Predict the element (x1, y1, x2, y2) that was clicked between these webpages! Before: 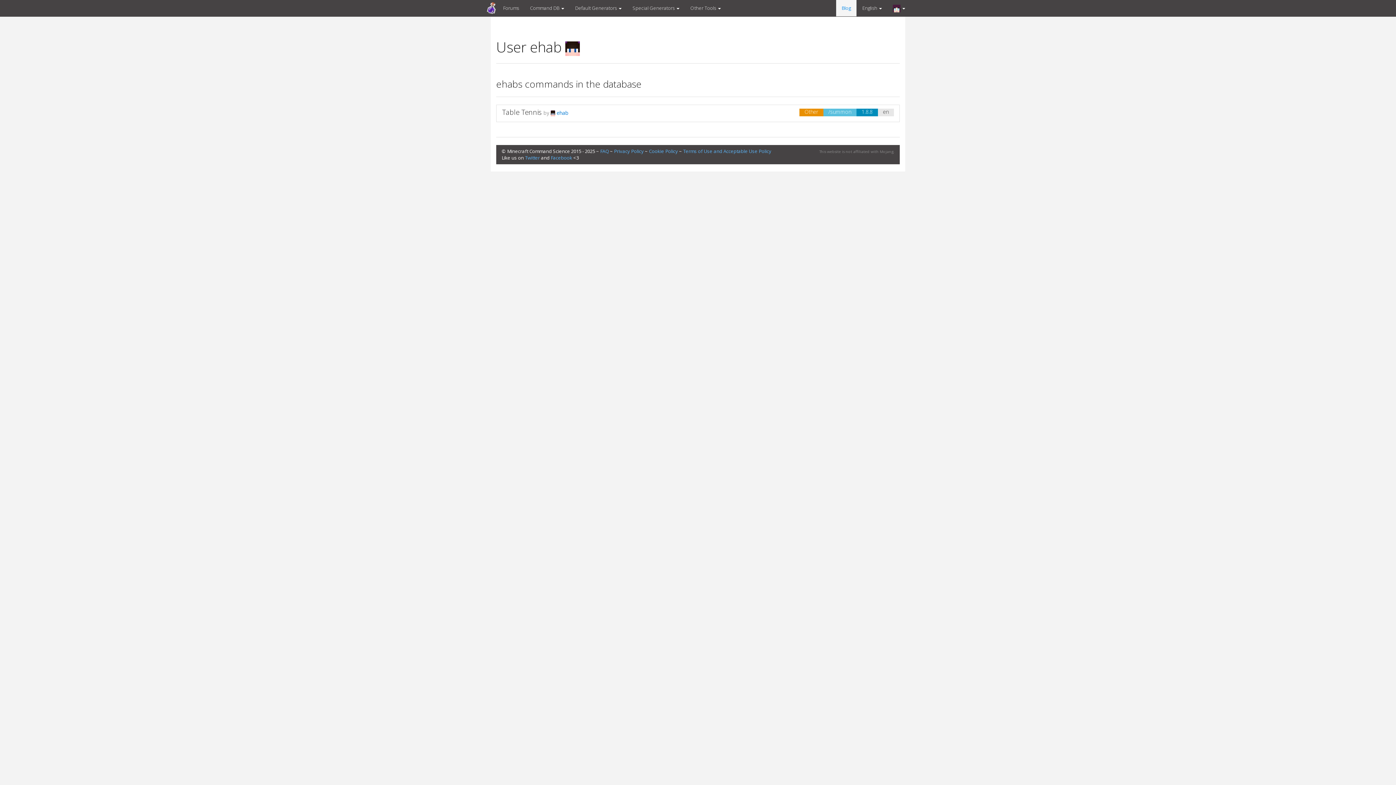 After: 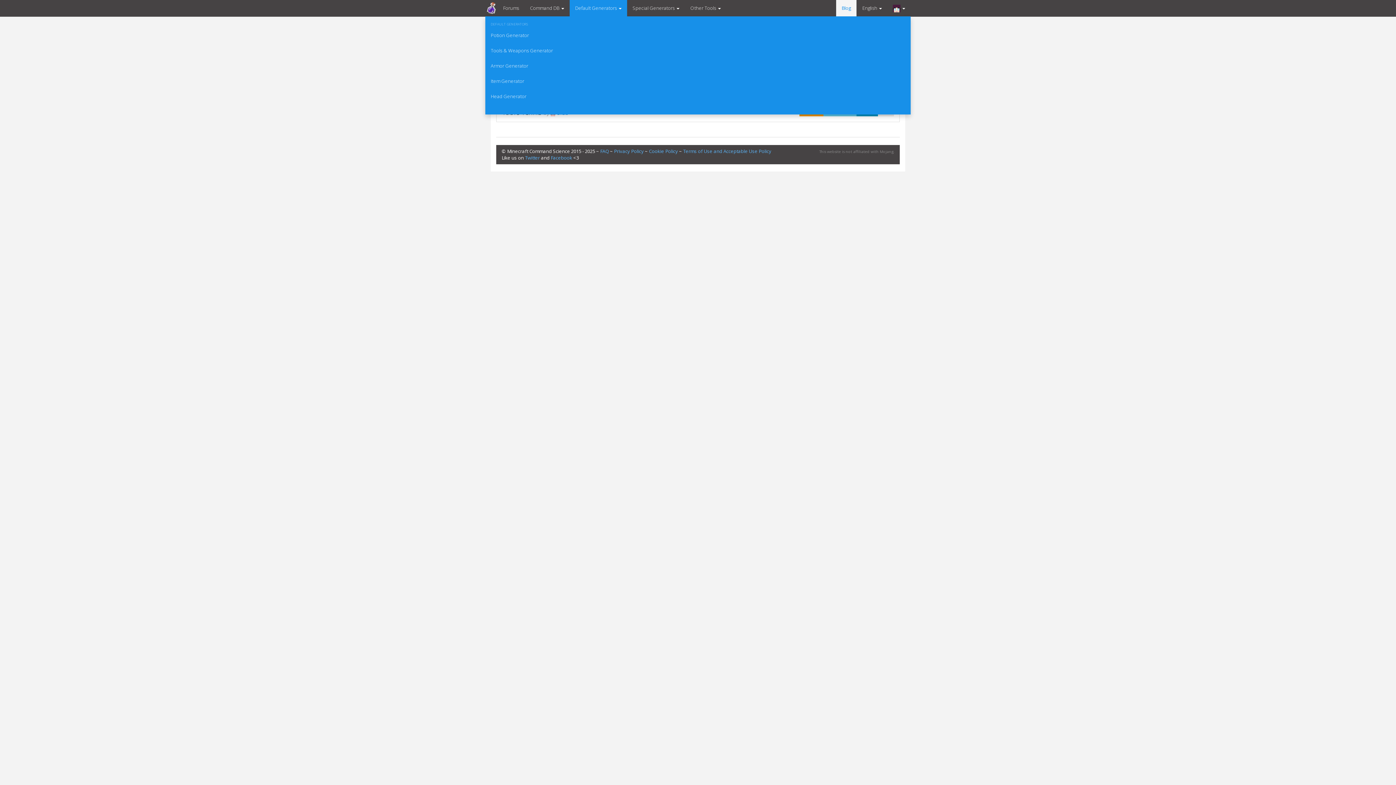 Action: bbox: (569, 0, 627, 16) label: Default Generators 